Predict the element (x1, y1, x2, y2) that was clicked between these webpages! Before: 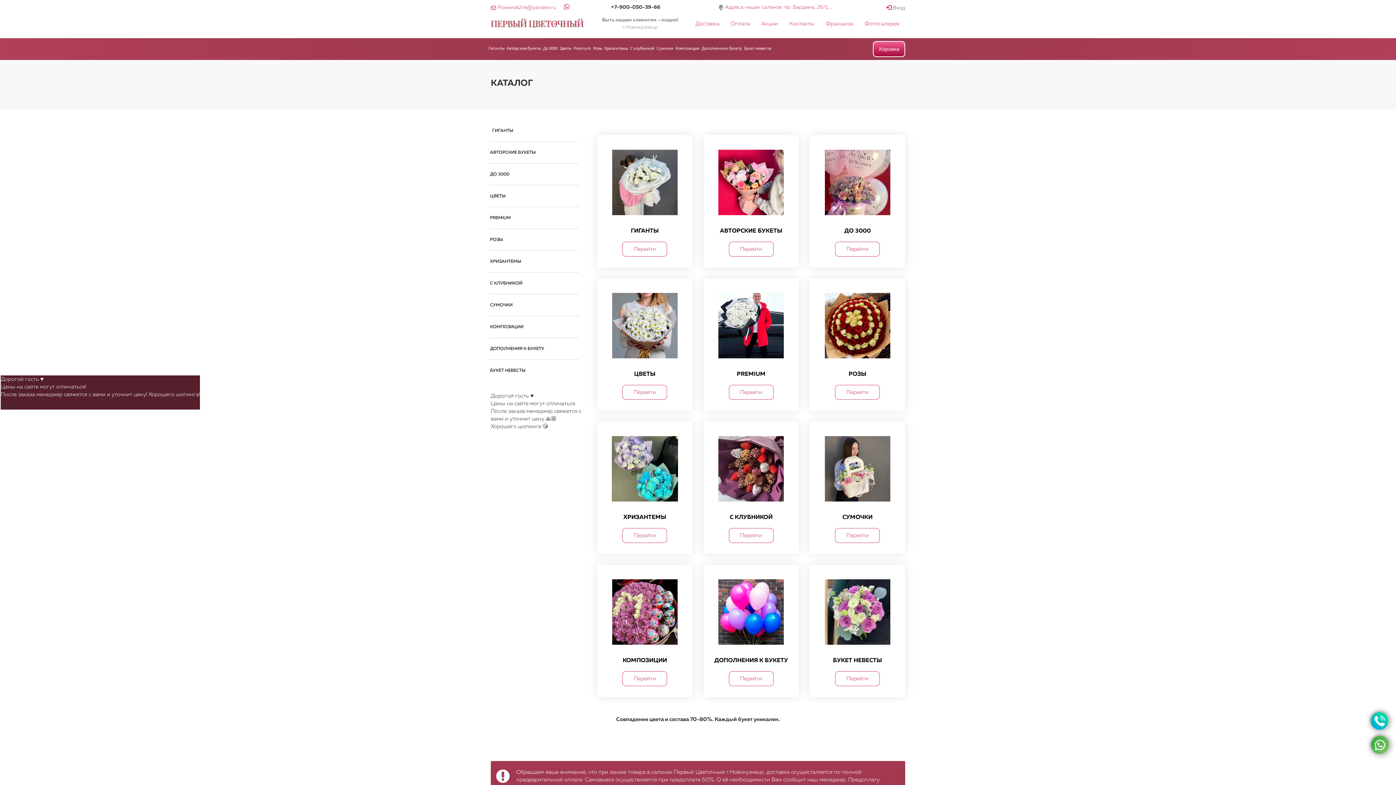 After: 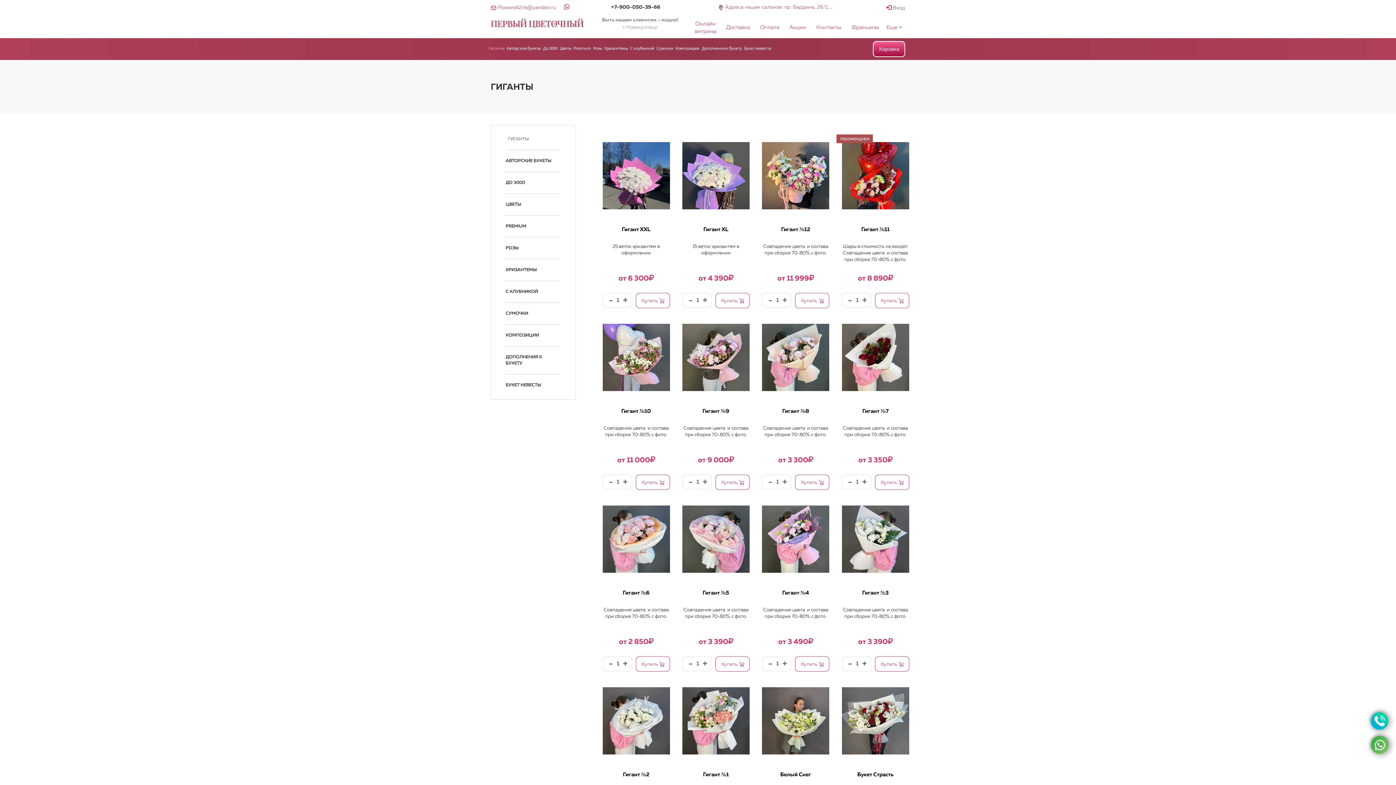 Action: label: ГИГАНТЫ bbox: (490, 124, 579, 137)